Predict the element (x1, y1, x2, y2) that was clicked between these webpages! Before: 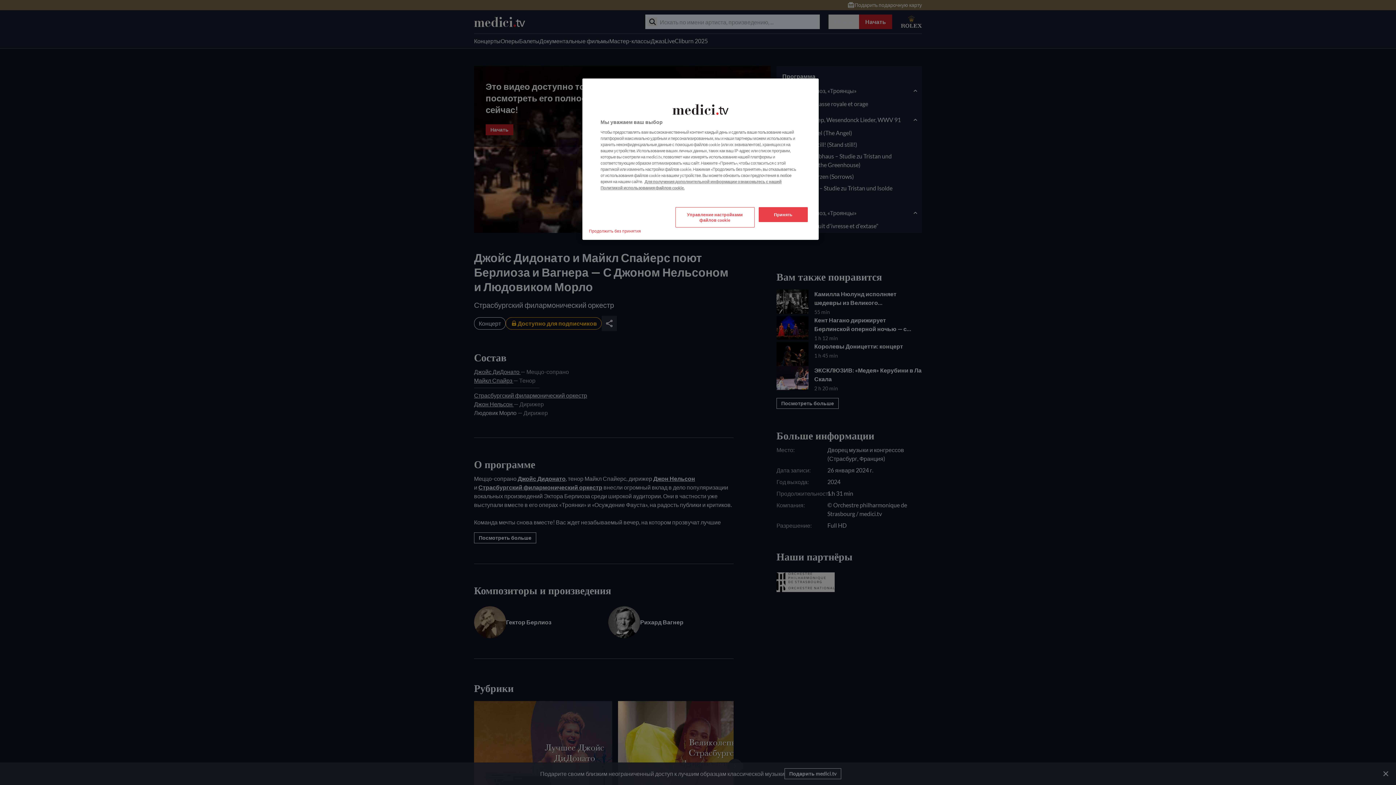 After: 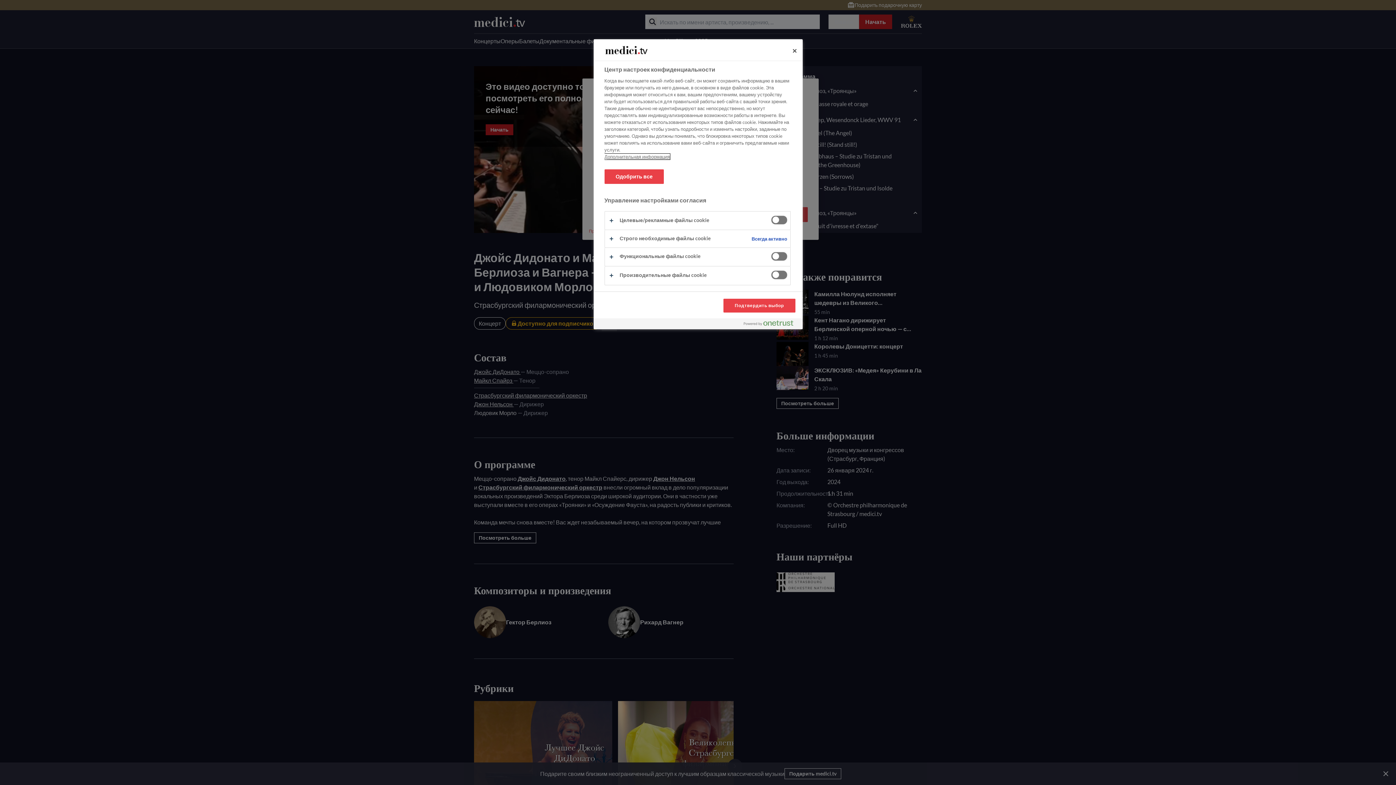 Action: bbox: (675, 207, 754, 227) label: Управление настройками файлов cookie